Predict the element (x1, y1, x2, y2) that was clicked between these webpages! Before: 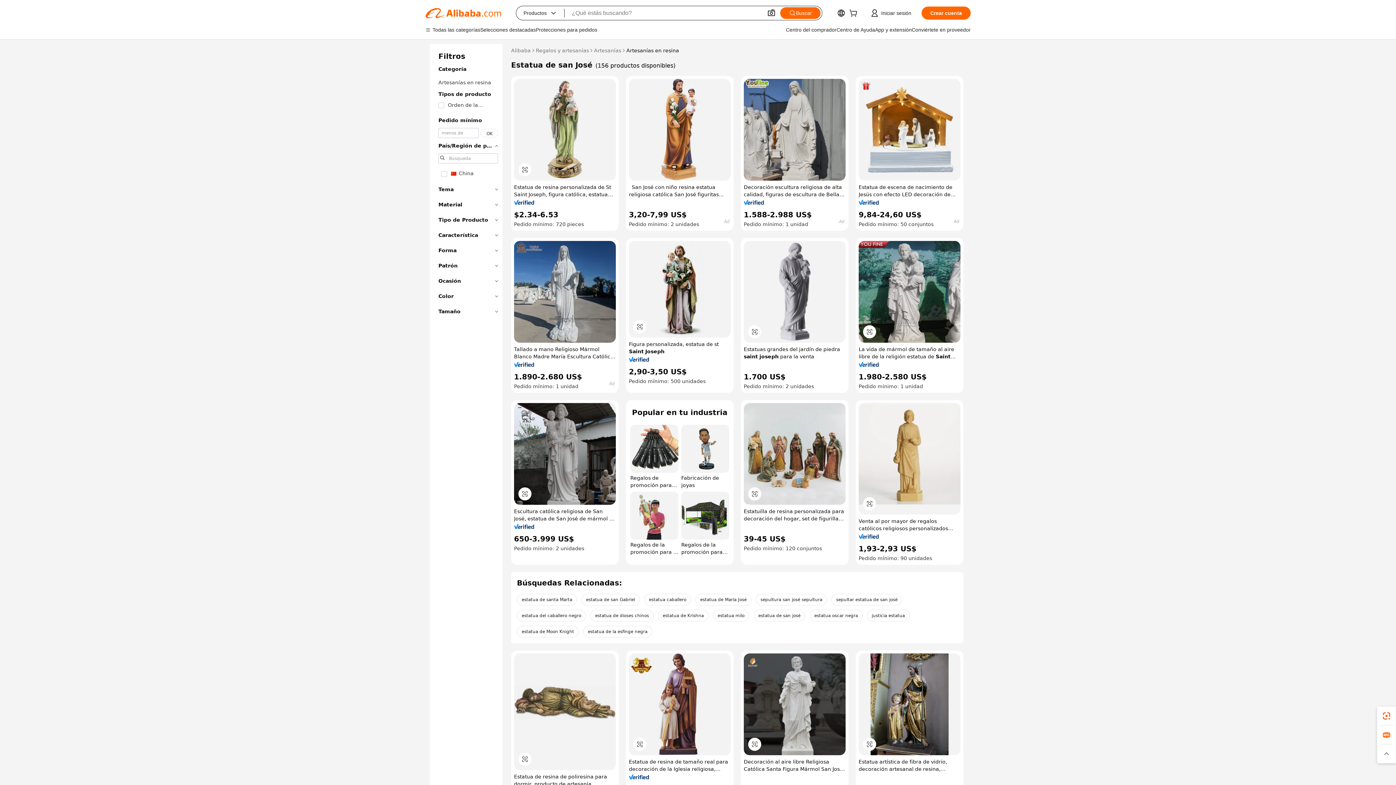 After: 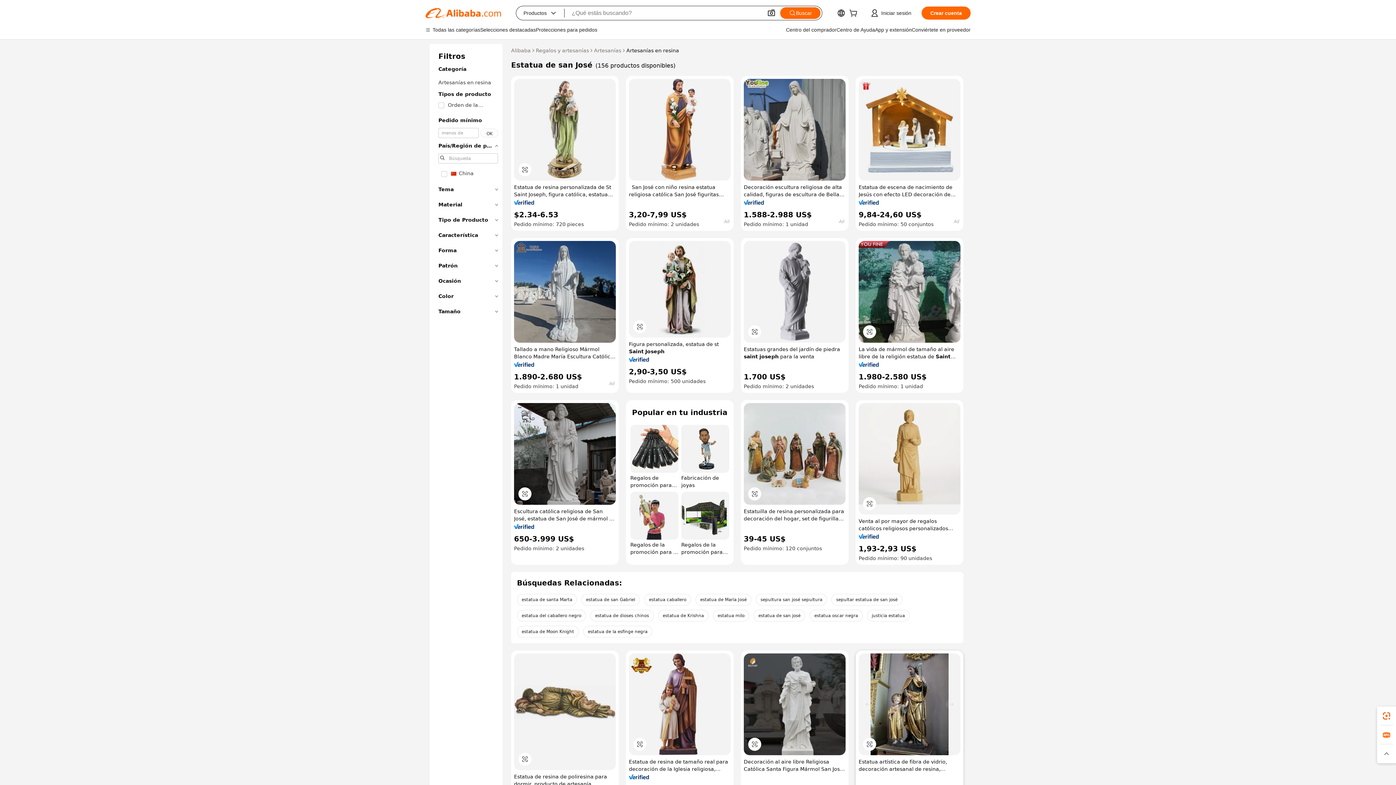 Action: bbox: (858, 653, 960, 755)